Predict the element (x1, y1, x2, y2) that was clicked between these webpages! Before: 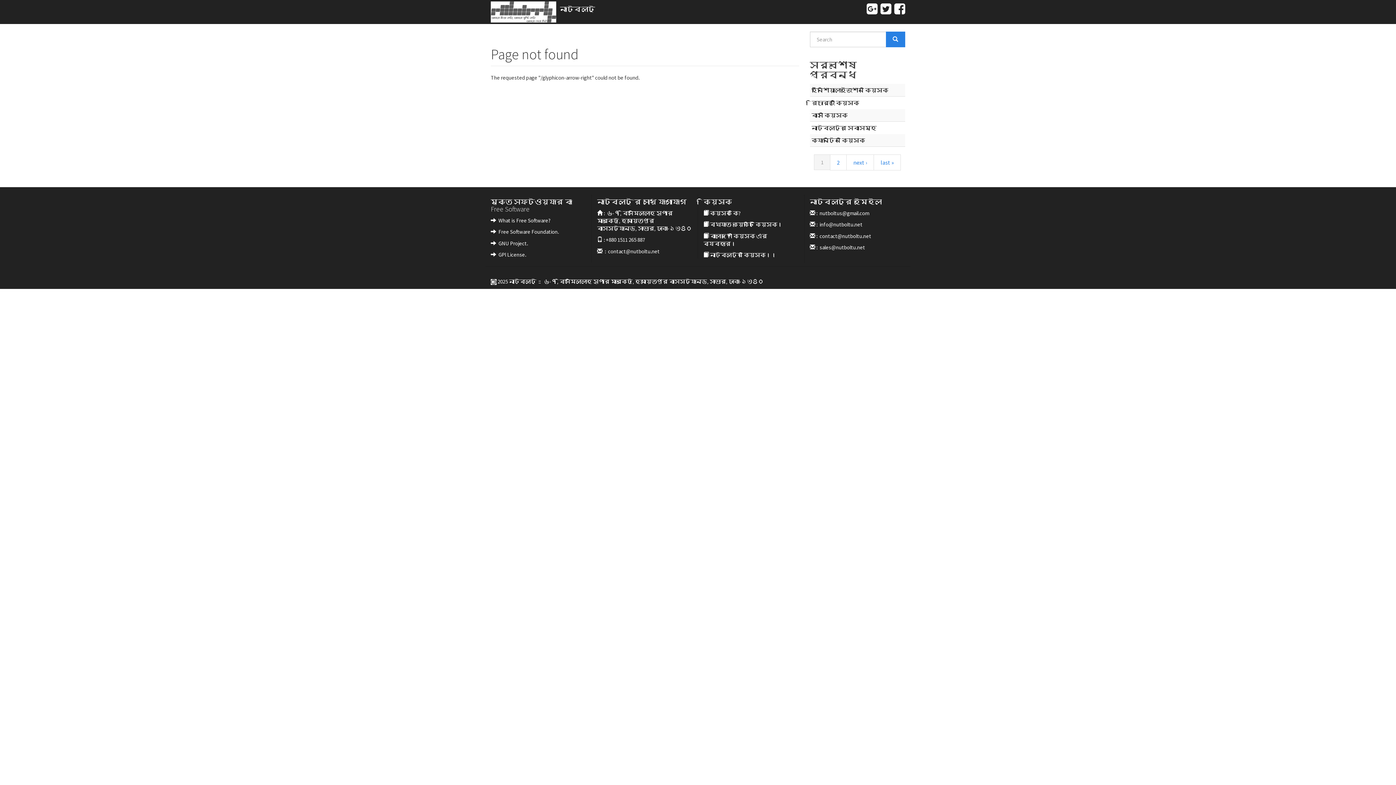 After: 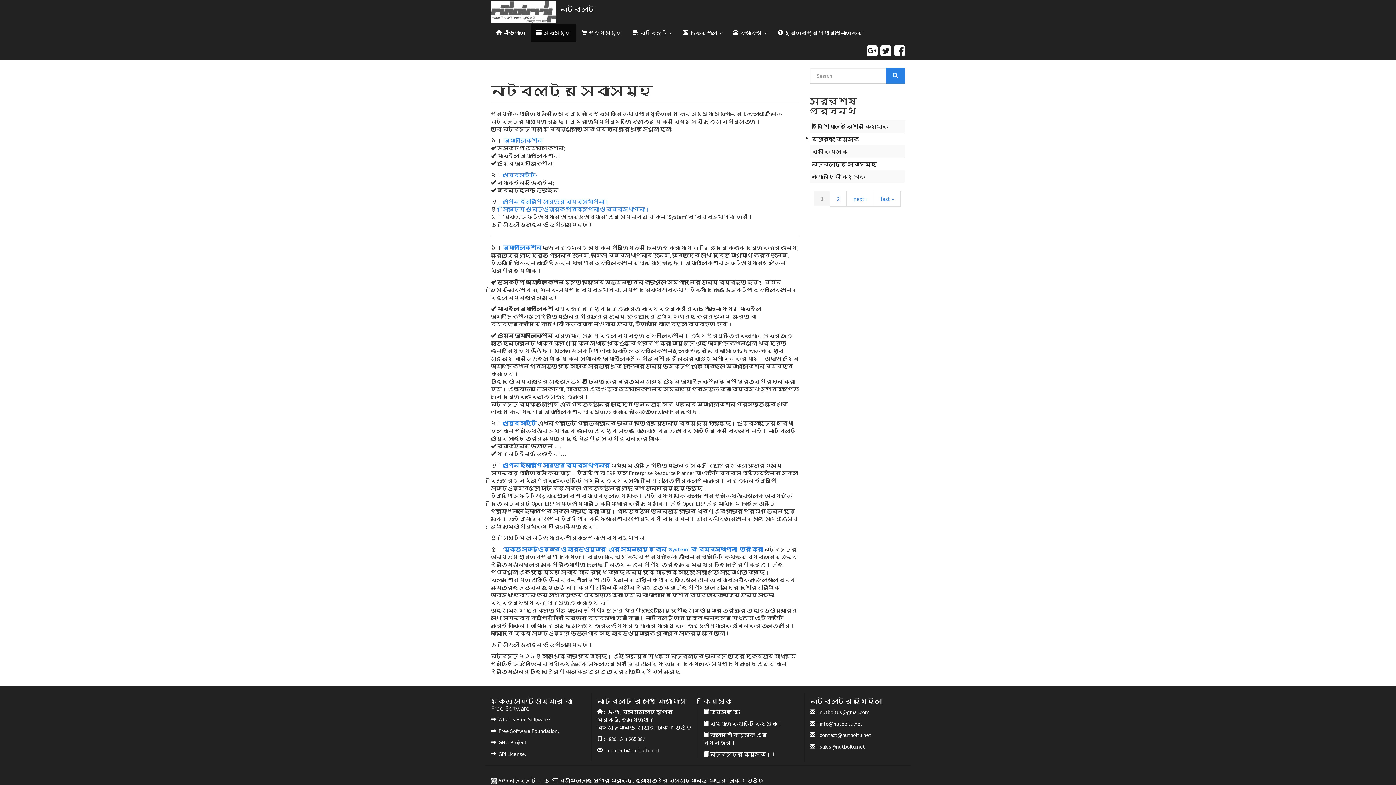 Action: label: নাটবল্টুর সেবাসমূহ bbox: (811, 124, 876, 131)